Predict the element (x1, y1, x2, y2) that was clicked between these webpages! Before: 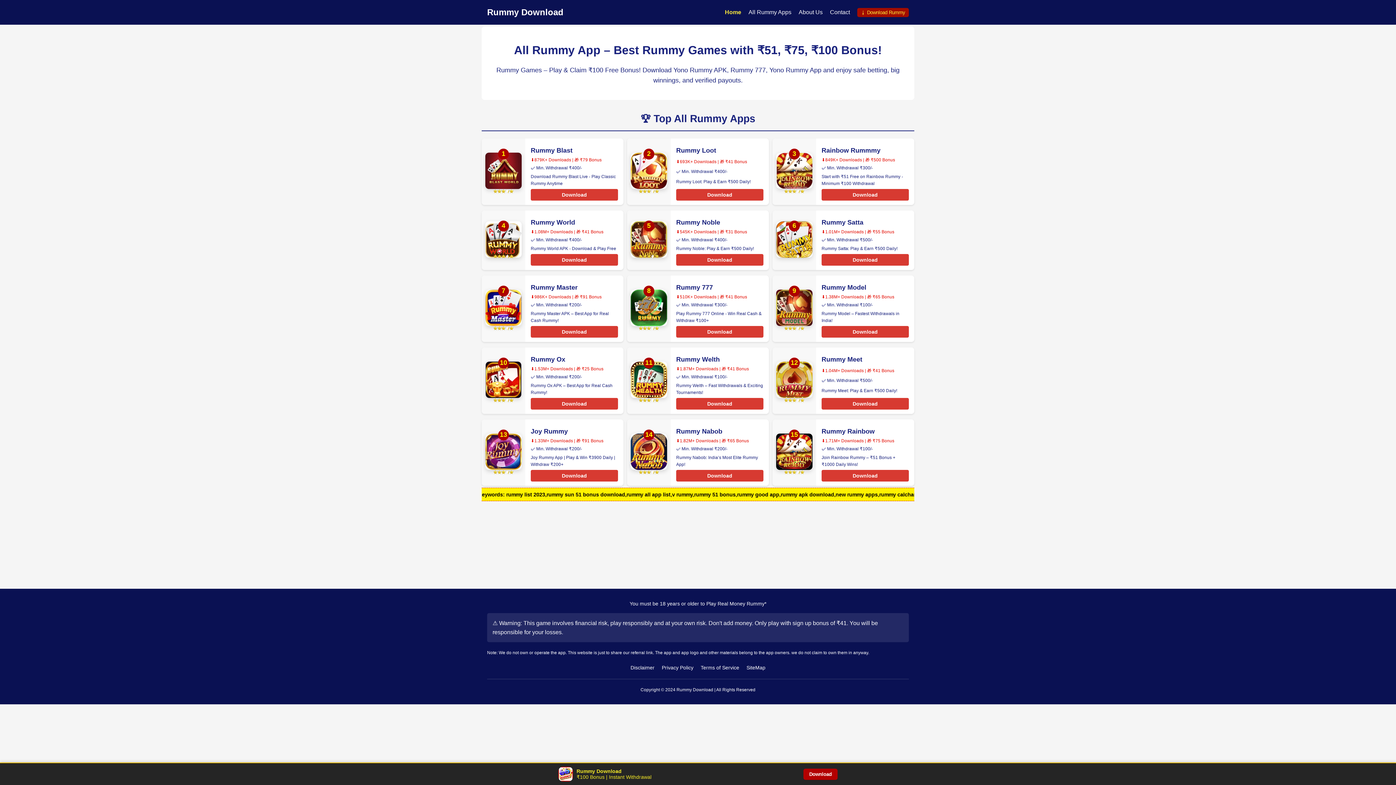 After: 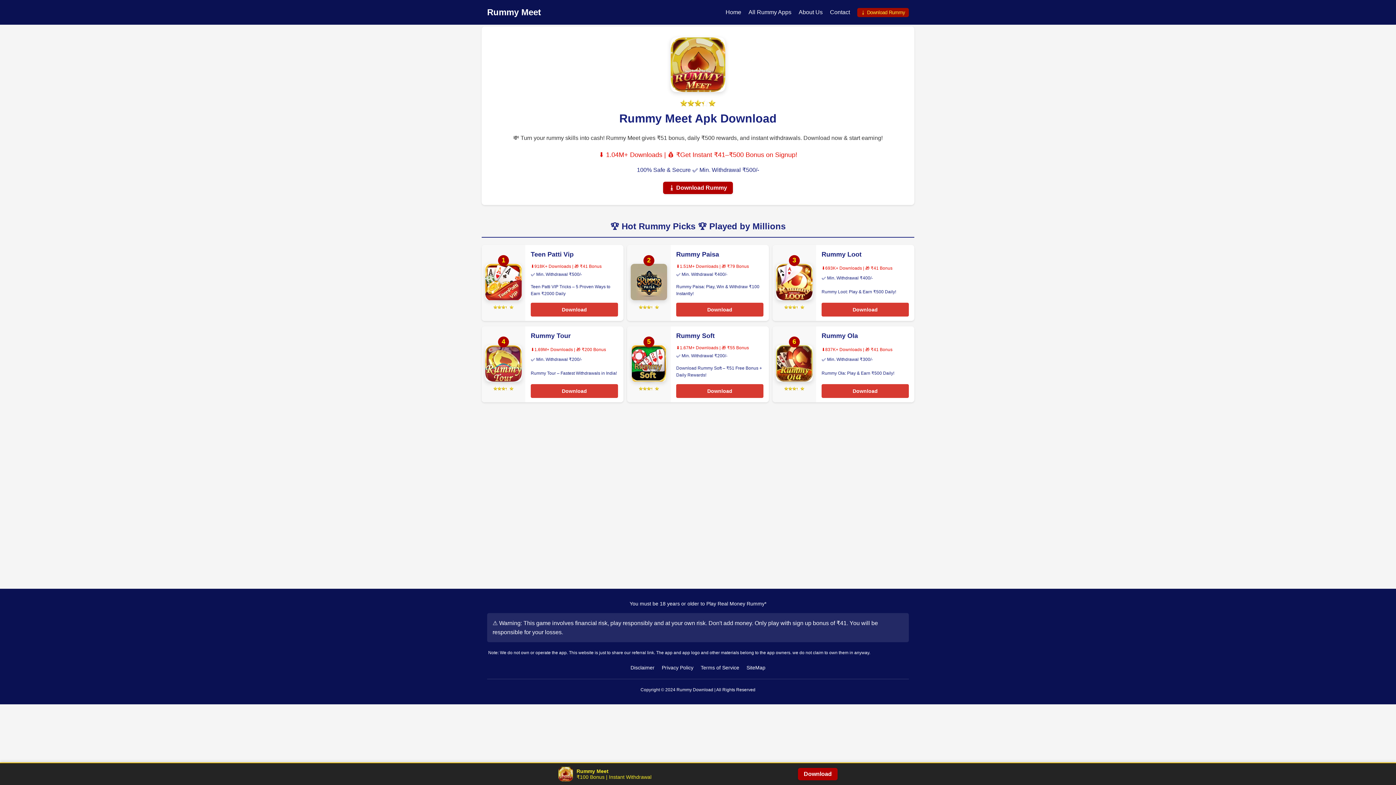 Action: label: Rummy Meet bbox: (821, 356, 862, 363)